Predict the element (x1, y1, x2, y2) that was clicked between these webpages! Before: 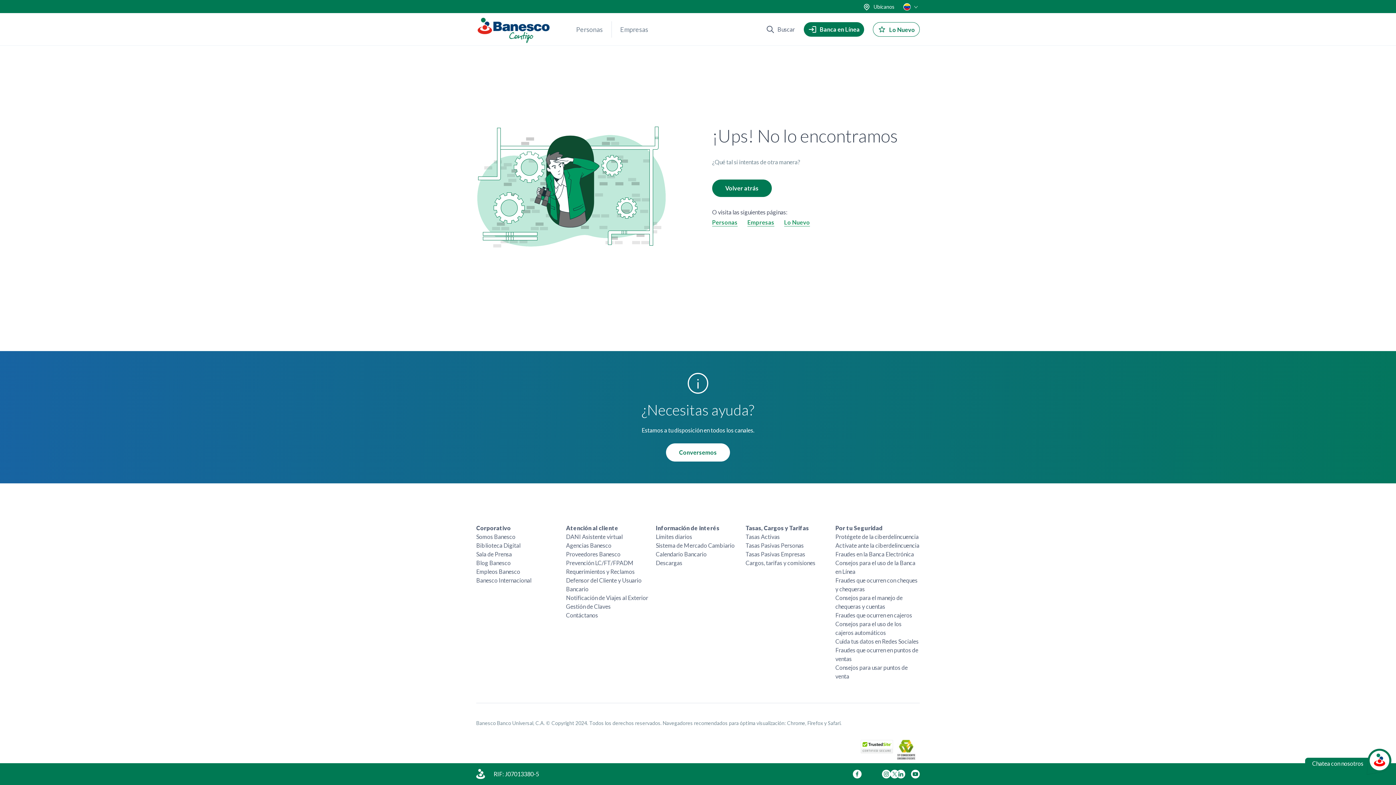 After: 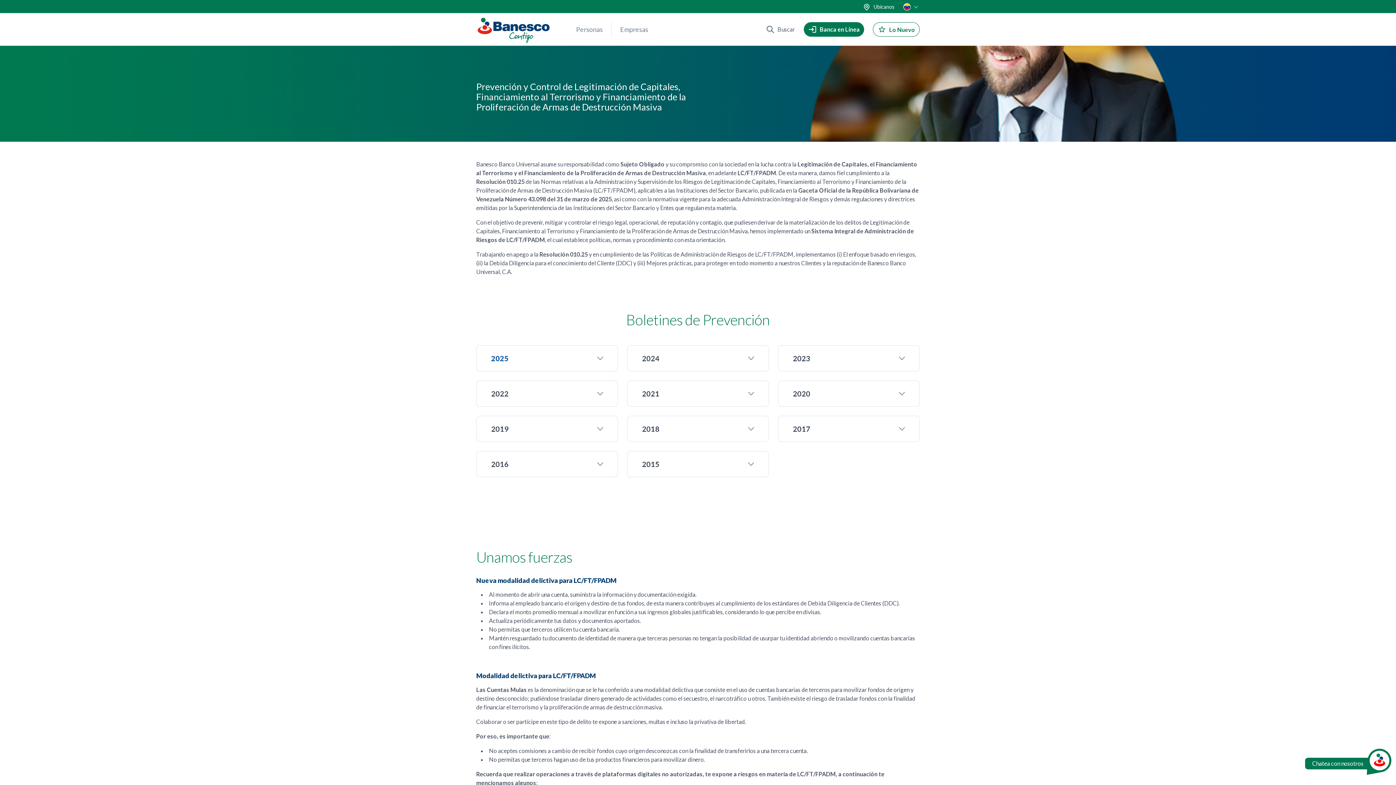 Action: bbox: (566, 559, 633, 566) label: Prevención LC/FT/FPADM